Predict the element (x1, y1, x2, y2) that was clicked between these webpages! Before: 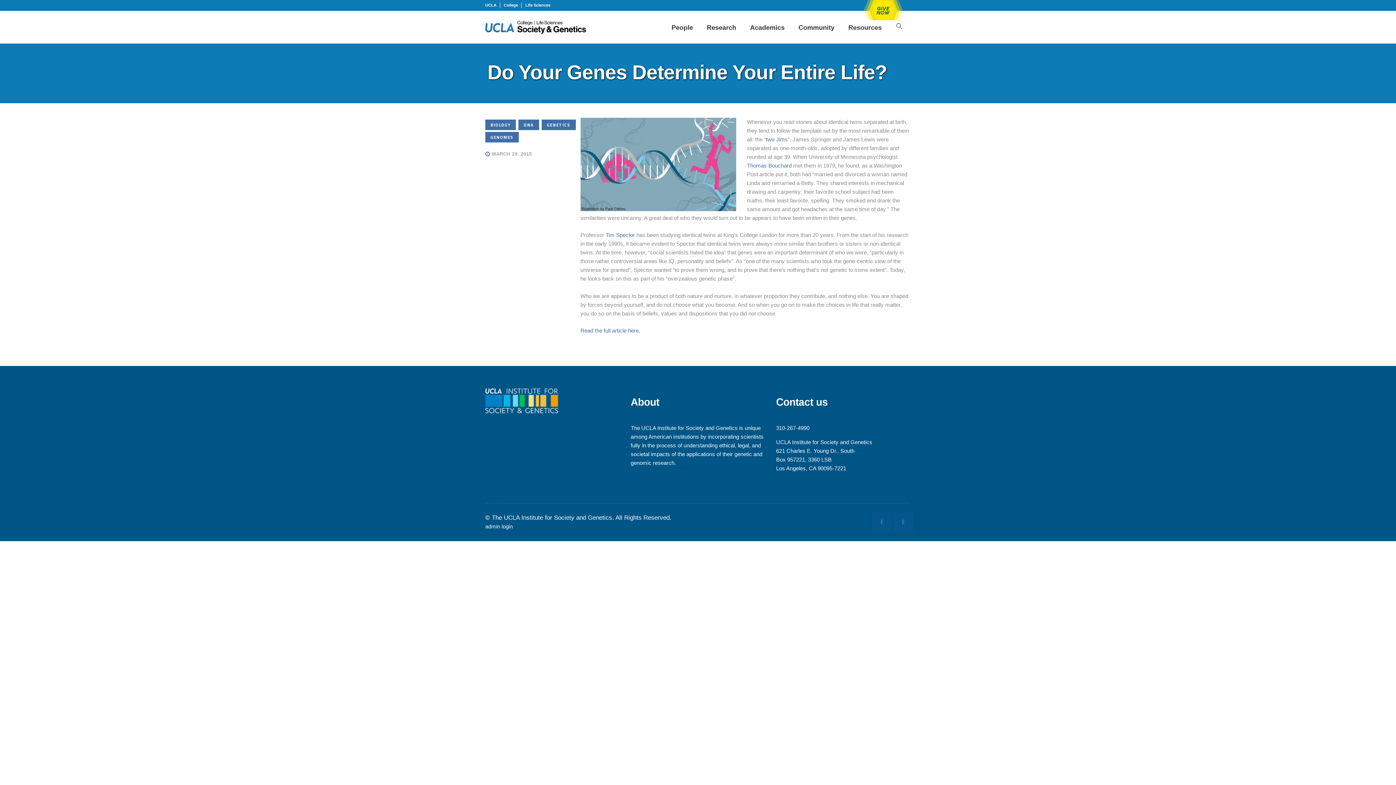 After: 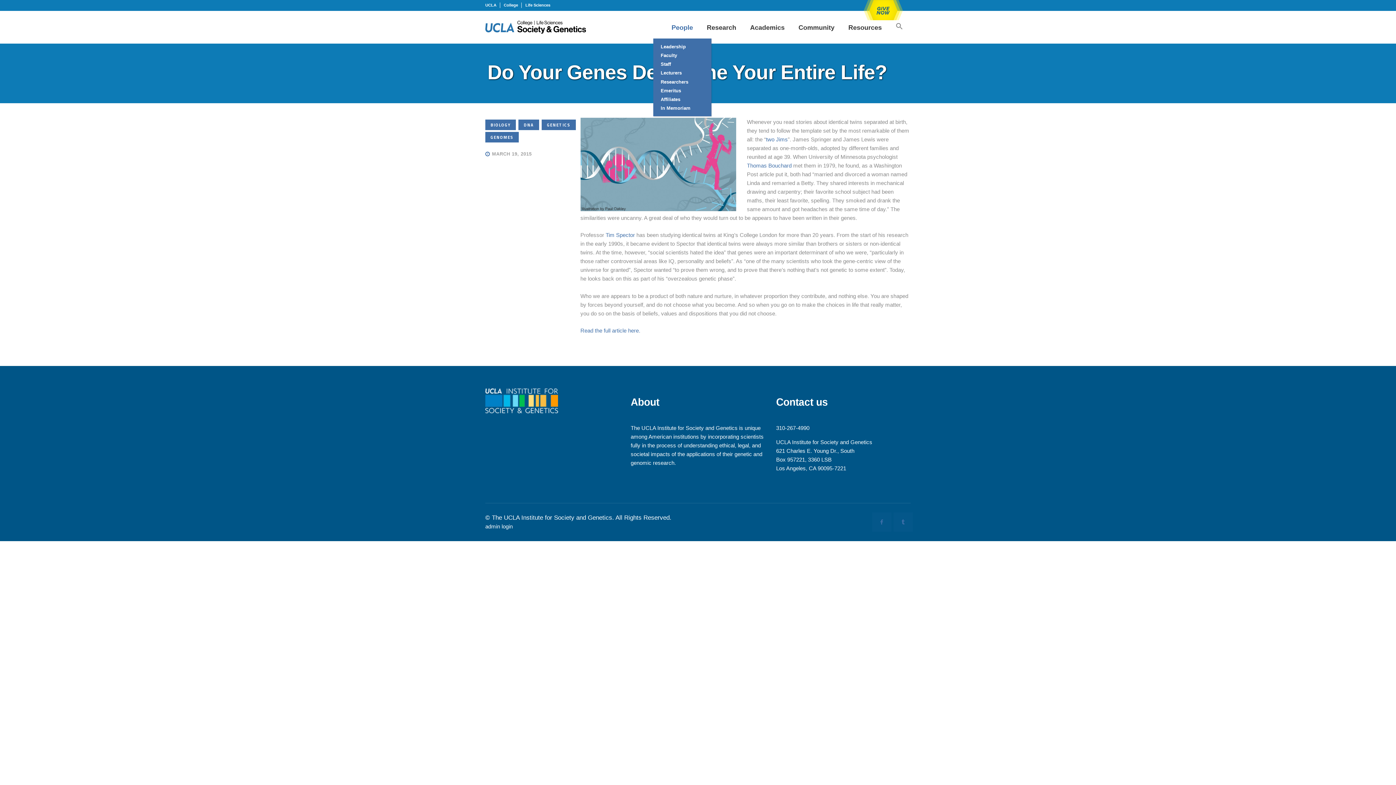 Action: label: People bbox: (664, 22, 700, 32)